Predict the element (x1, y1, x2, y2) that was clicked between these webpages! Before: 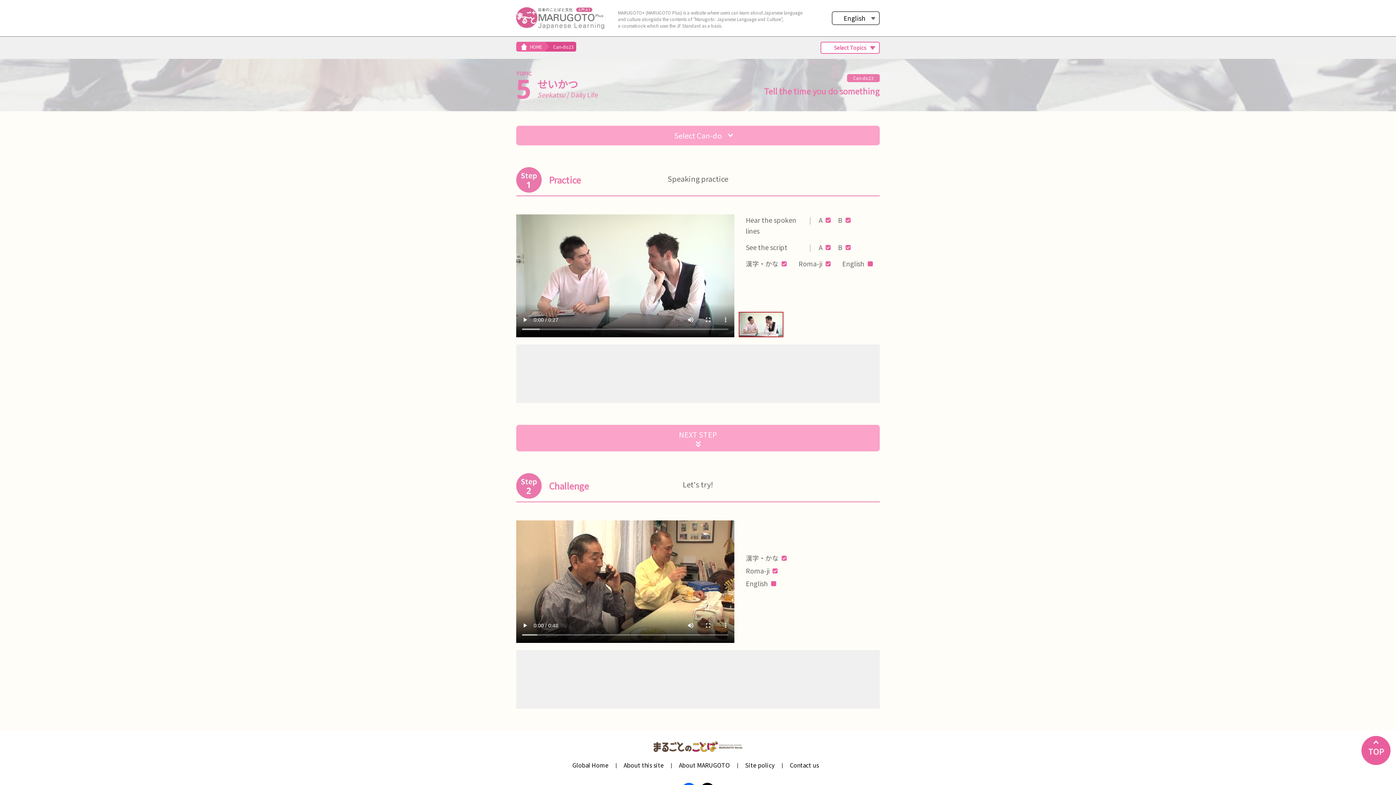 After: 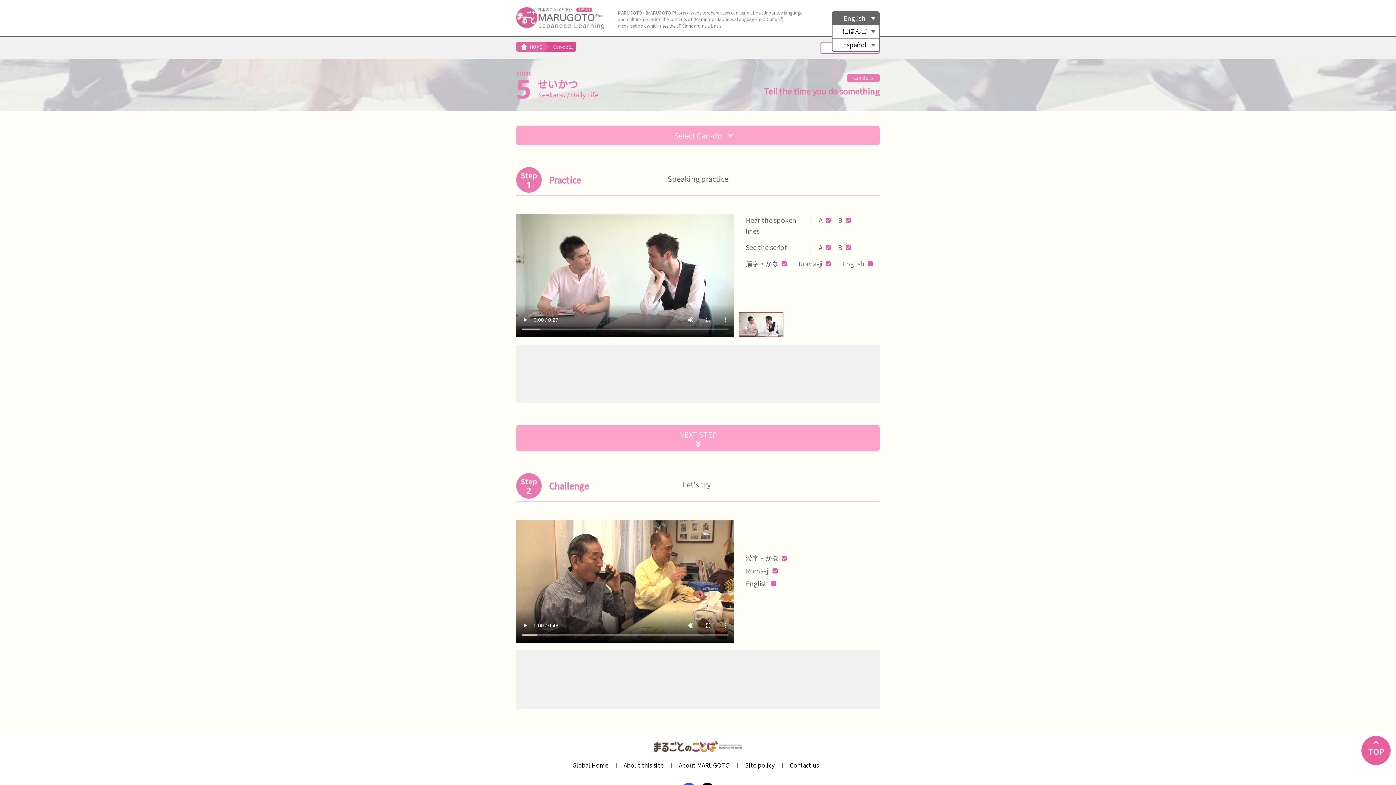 Action: label: English bbox: (832, 12, 879, 24)